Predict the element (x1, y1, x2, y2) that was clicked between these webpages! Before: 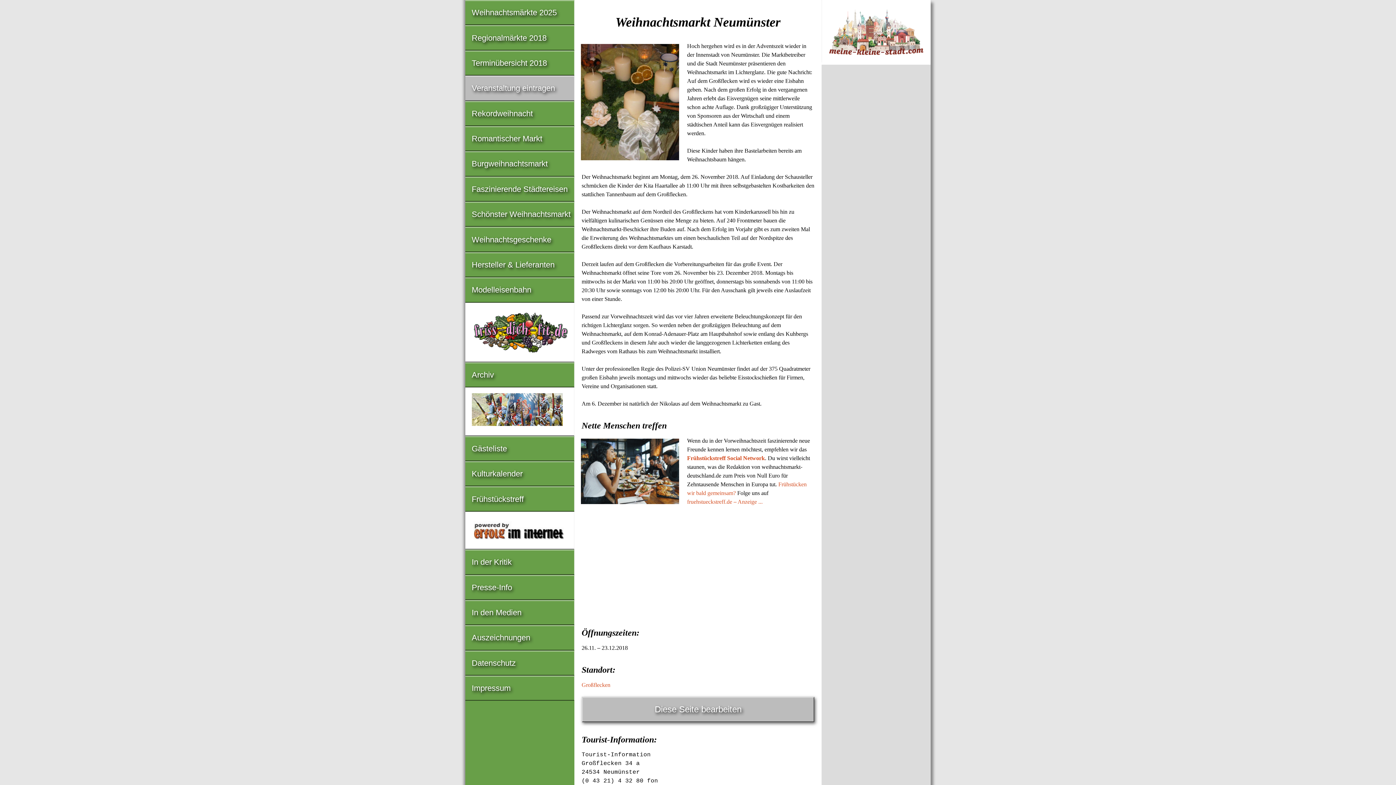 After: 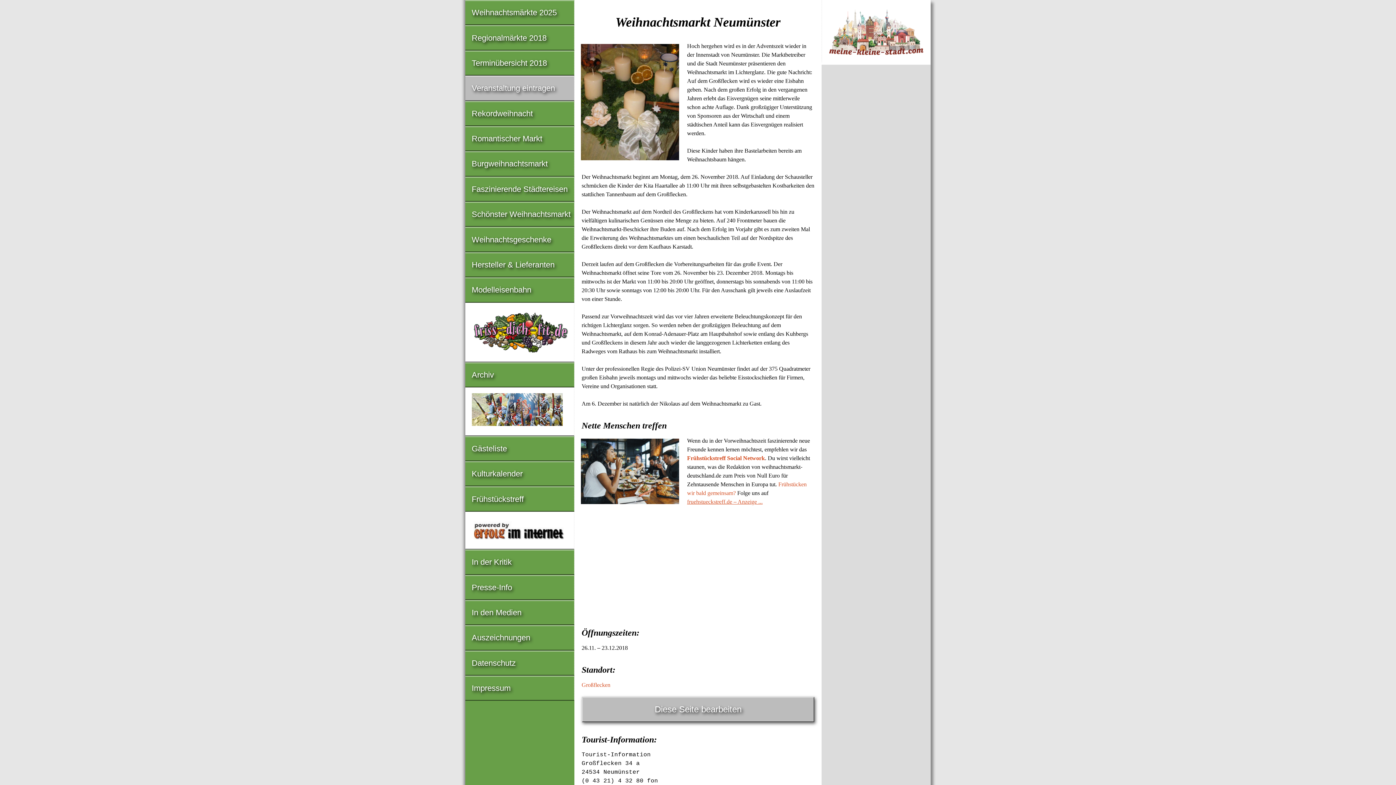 Action: bbox: (687, 498, 762, 505) label: fruehstueckstreff.de – Anzeige ...